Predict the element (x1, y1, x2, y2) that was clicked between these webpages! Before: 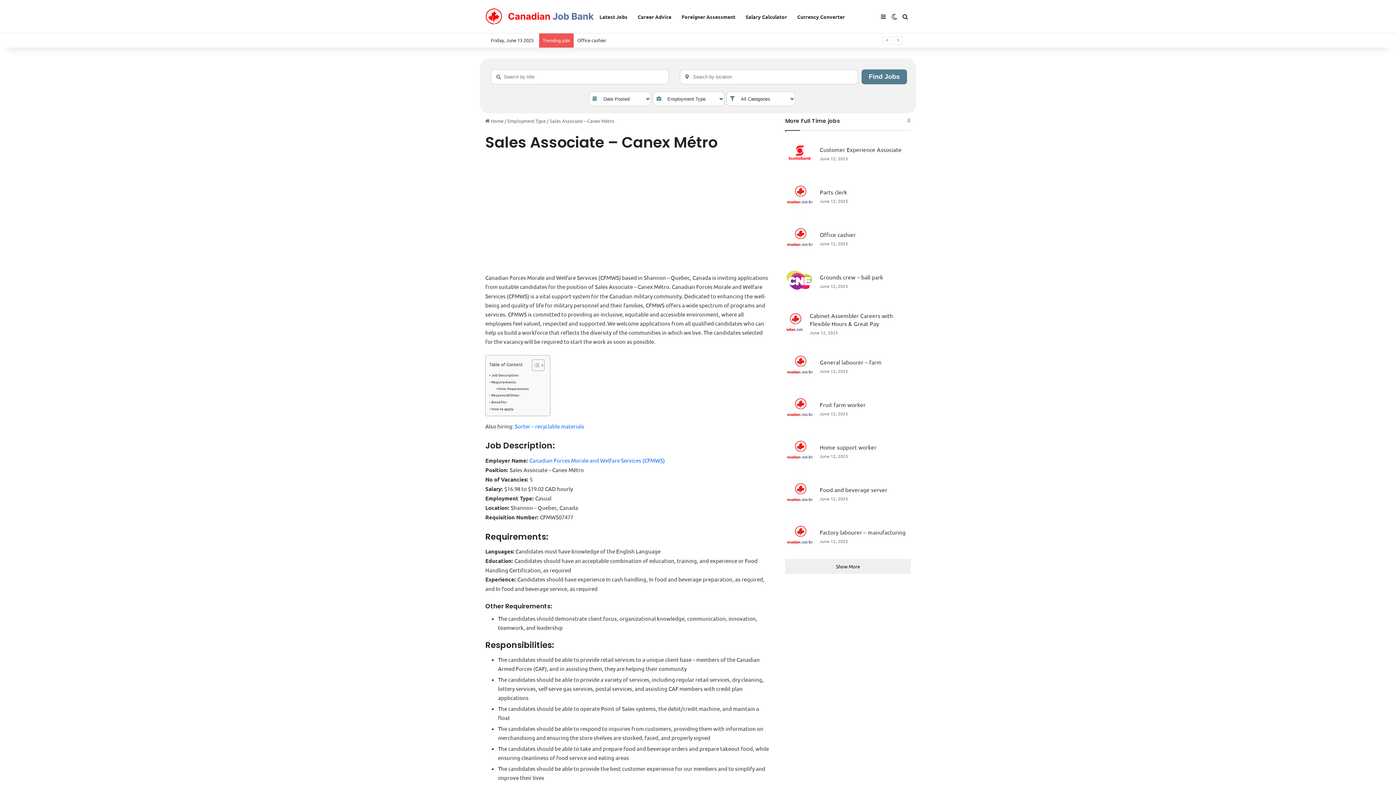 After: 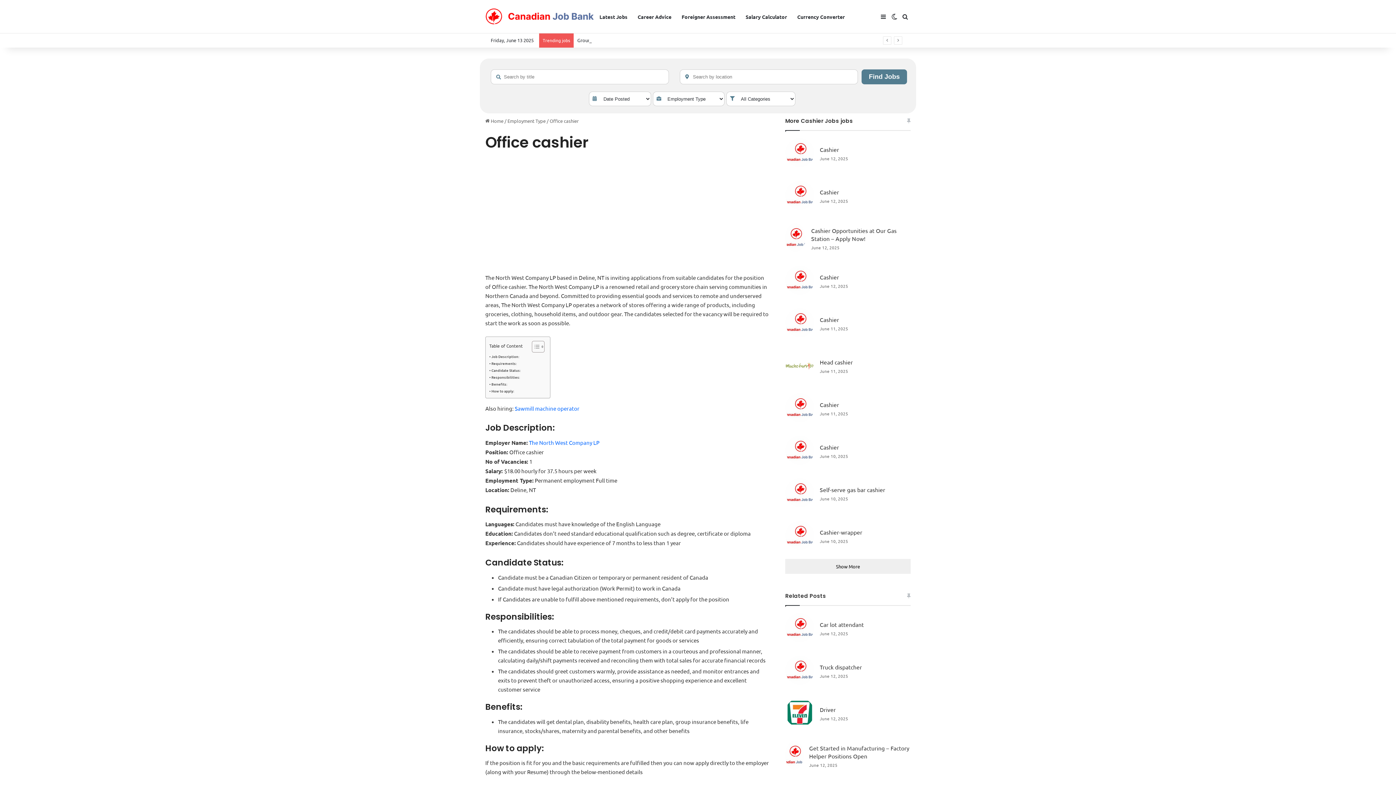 Action: bbox: (820, 230, 856, 238) label: Office cashier